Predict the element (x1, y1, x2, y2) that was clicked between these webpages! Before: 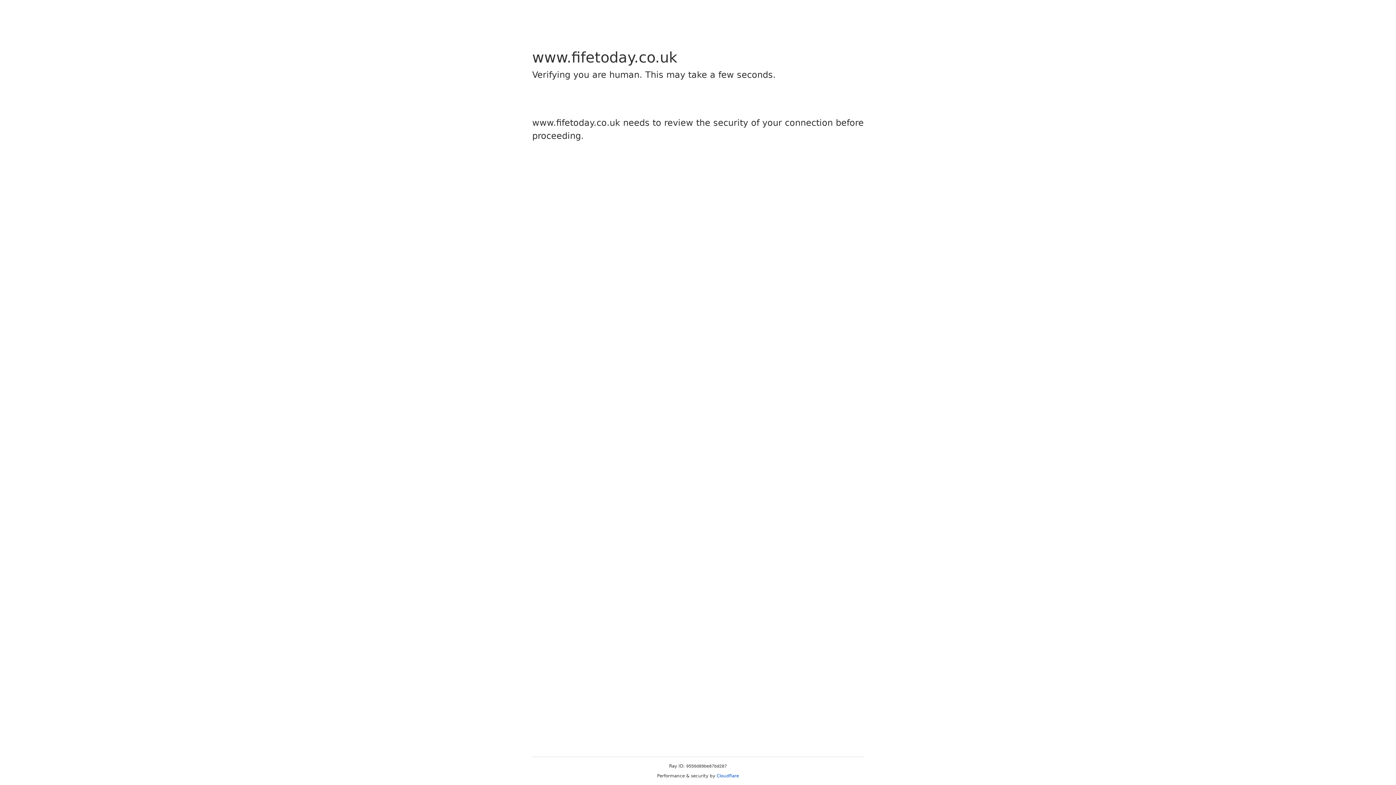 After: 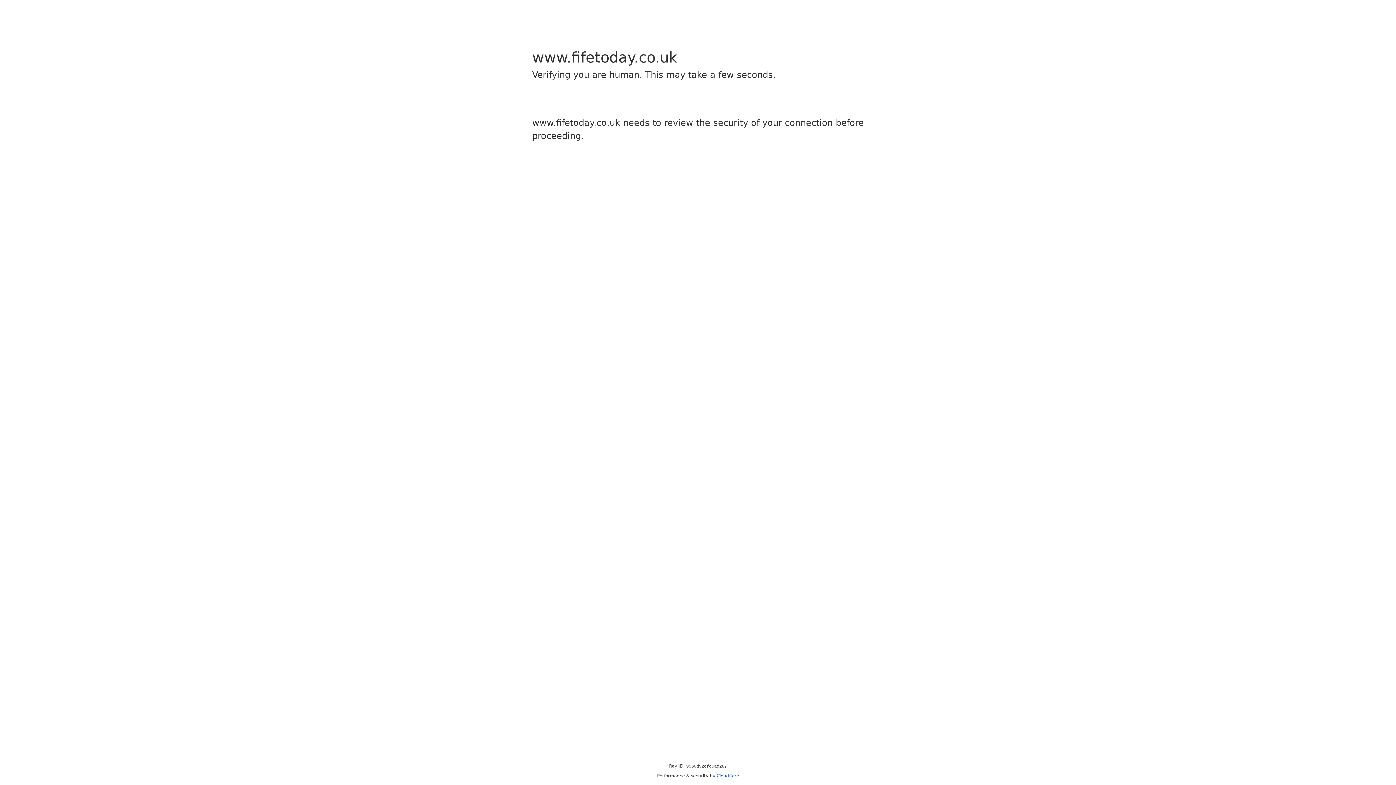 Action: label: Cloudflare bbox: (716, 773, 739, 778)